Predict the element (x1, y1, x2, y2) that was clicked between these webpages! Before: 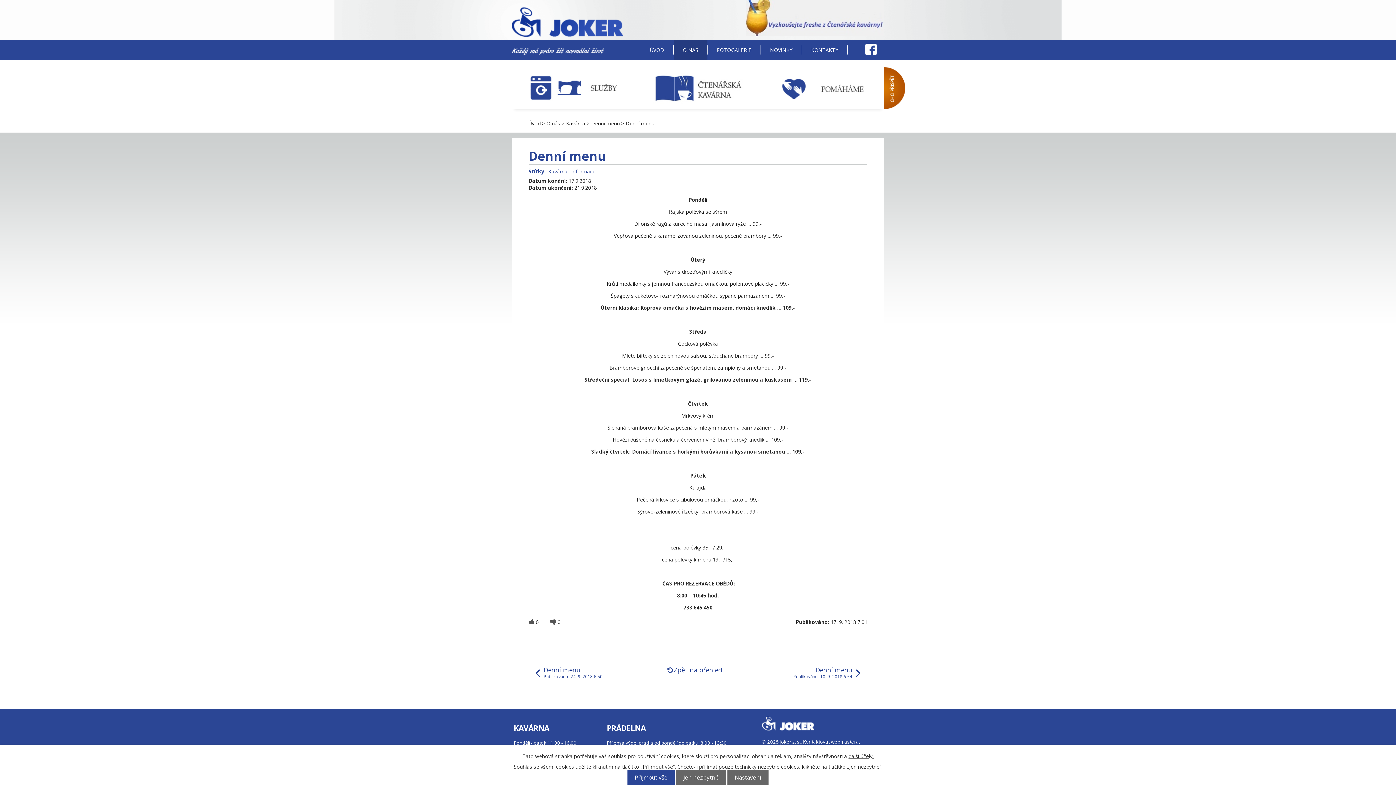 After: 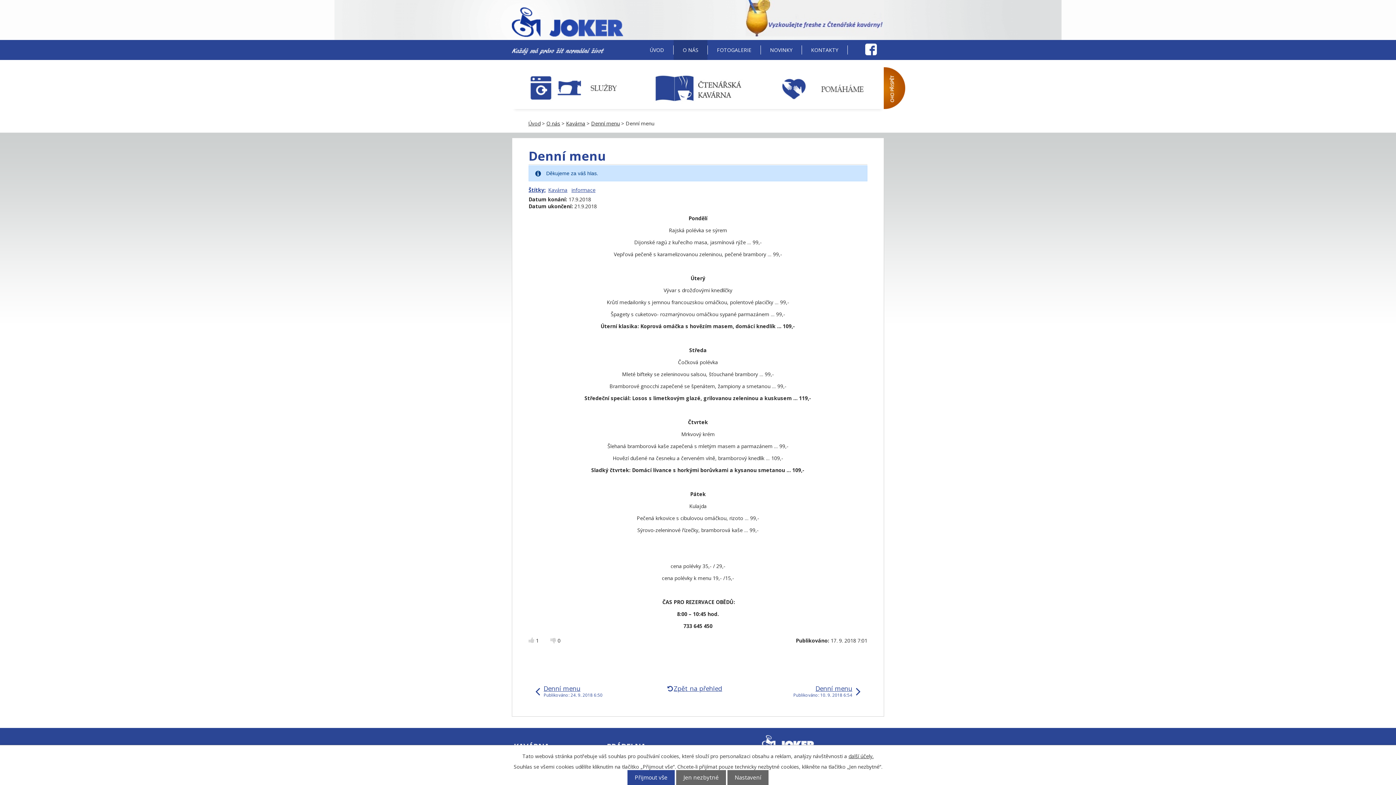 Action: bbox: (528, 618, 534, 625)